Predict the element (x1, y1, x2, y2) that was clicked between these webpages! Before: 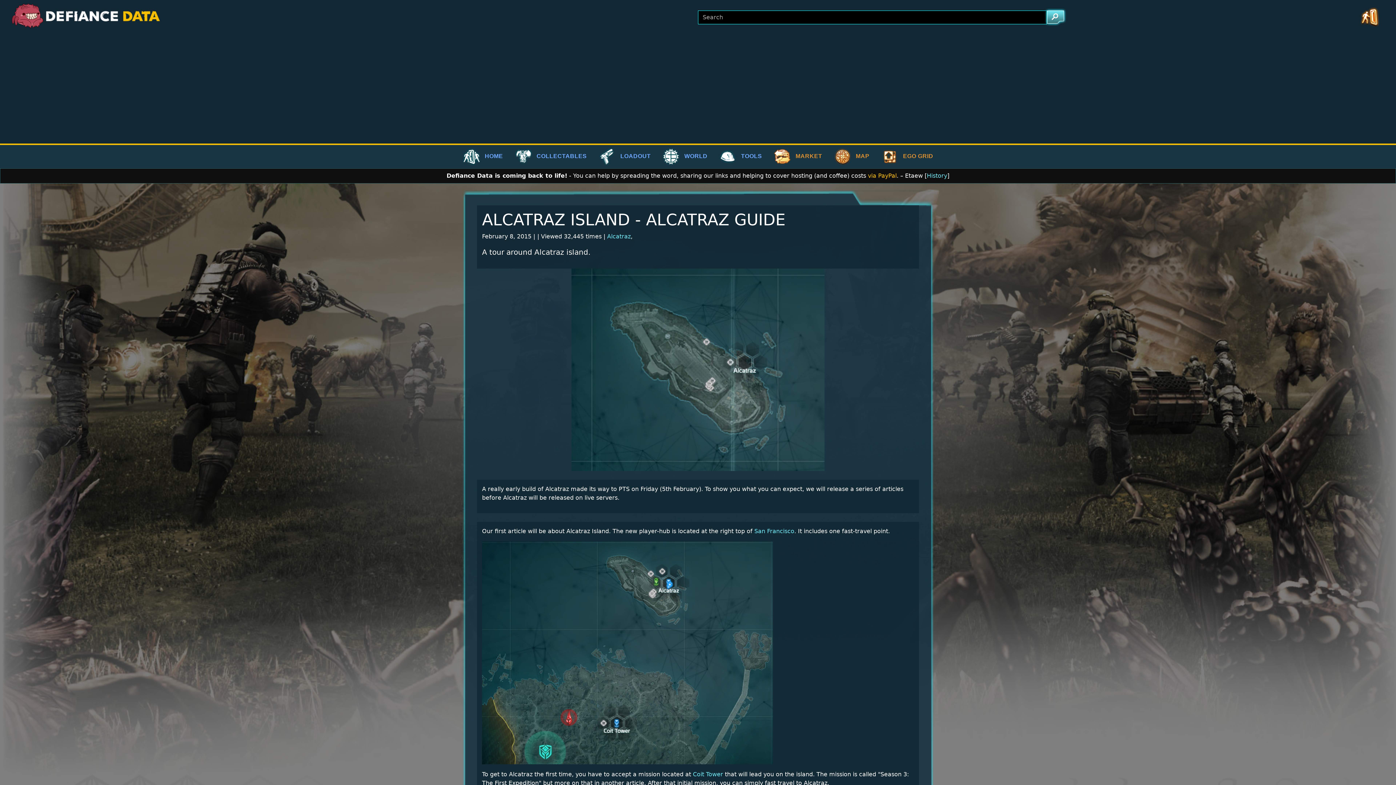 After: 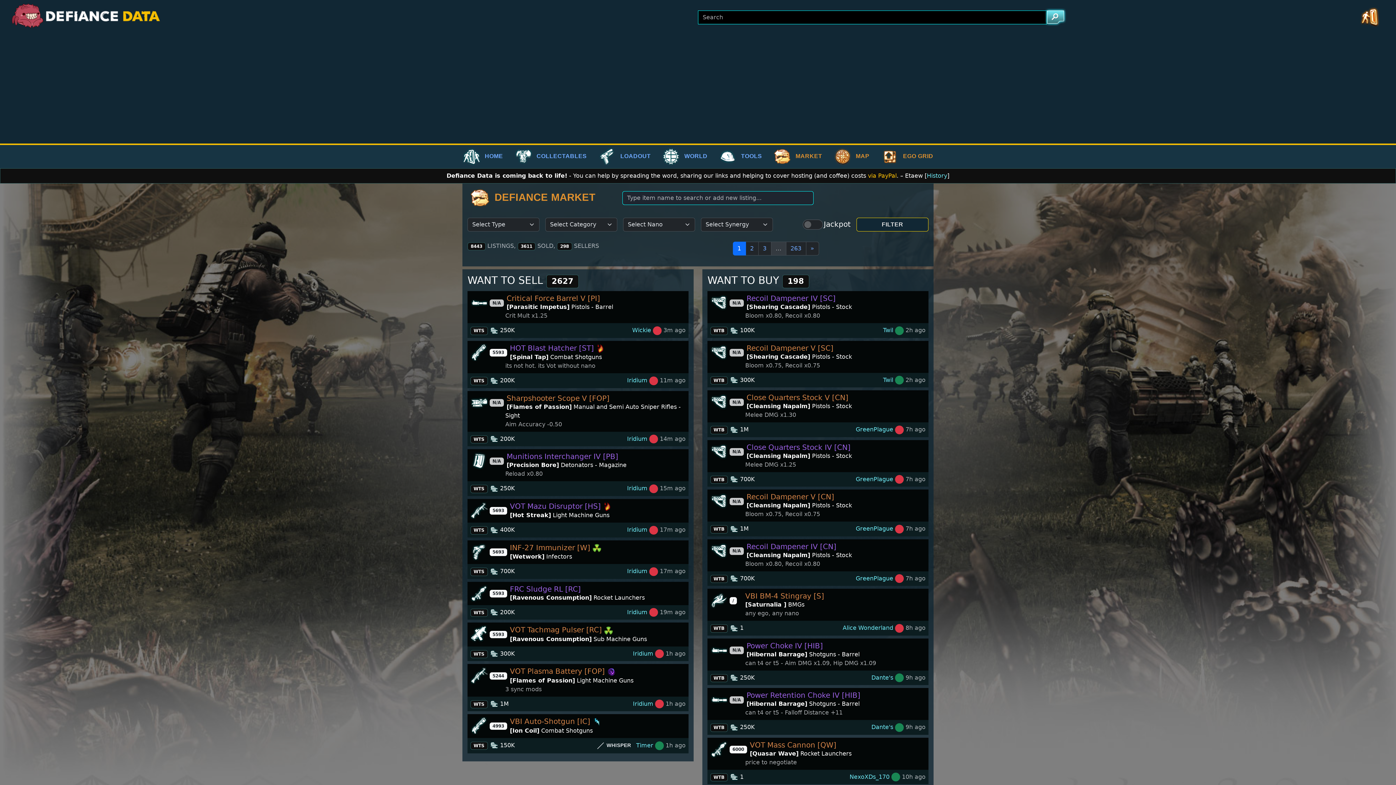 Action: label:  MARKET bbox: (768, 145, 828, 168)